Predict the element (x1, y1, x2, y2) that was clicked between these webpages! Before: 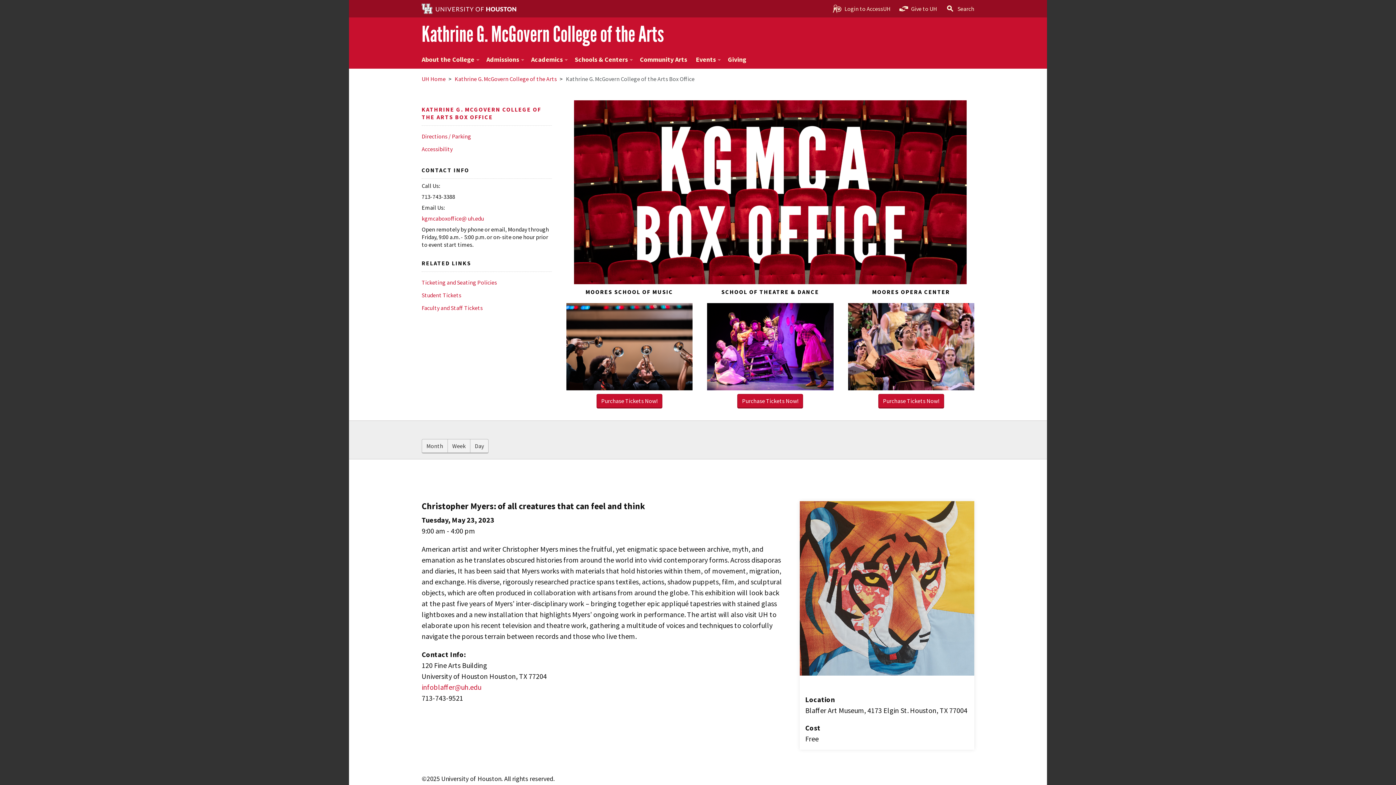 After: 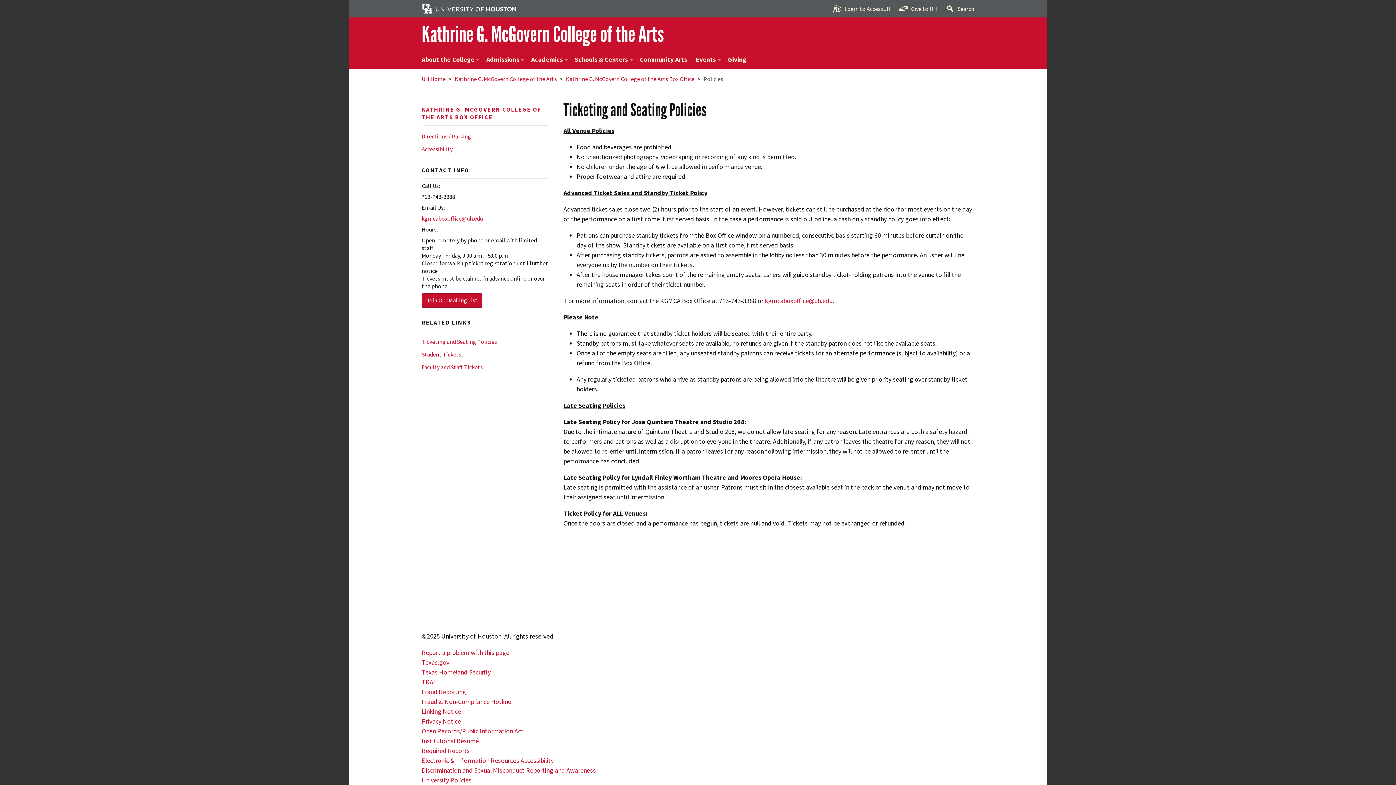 Action: bbox: (418, 276, 551, 289) label: Ticketing and Seating Policies